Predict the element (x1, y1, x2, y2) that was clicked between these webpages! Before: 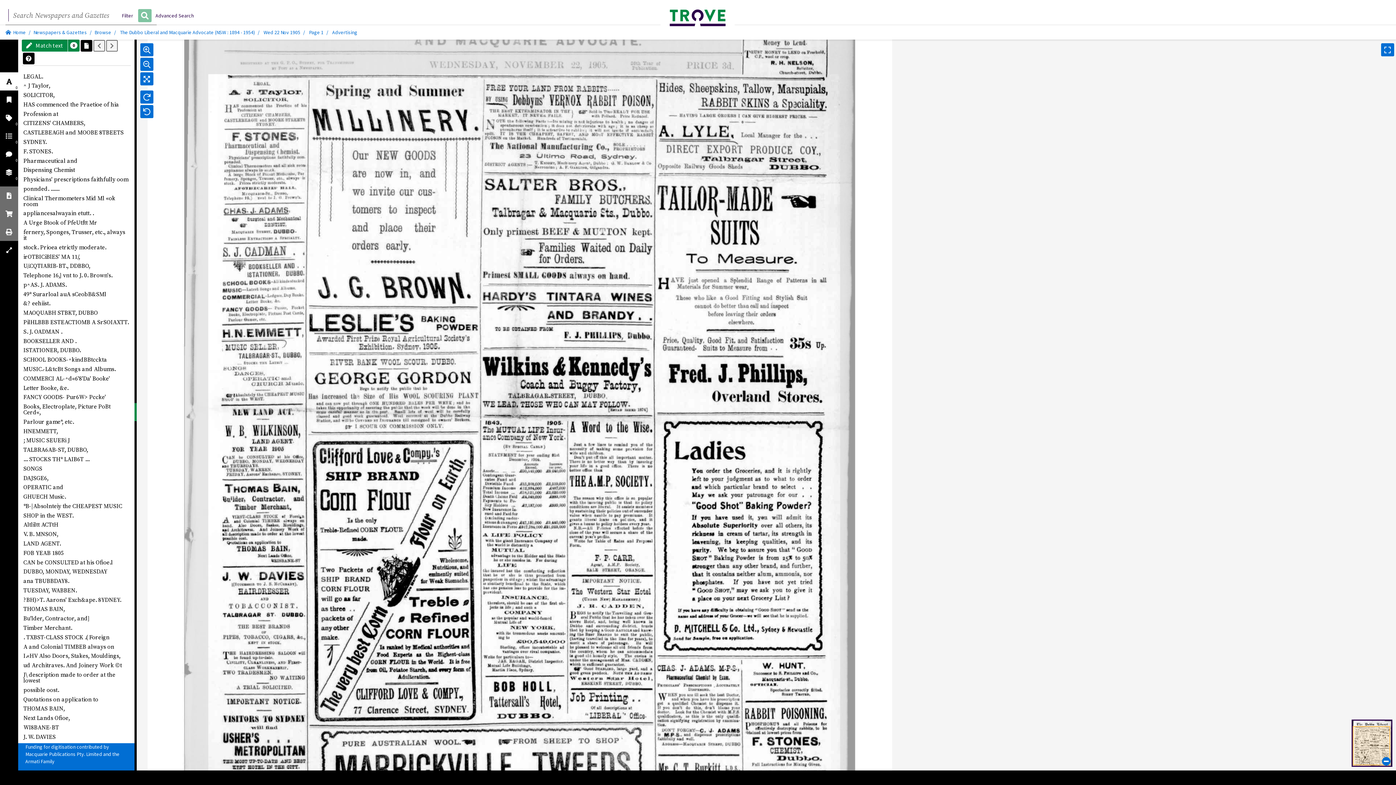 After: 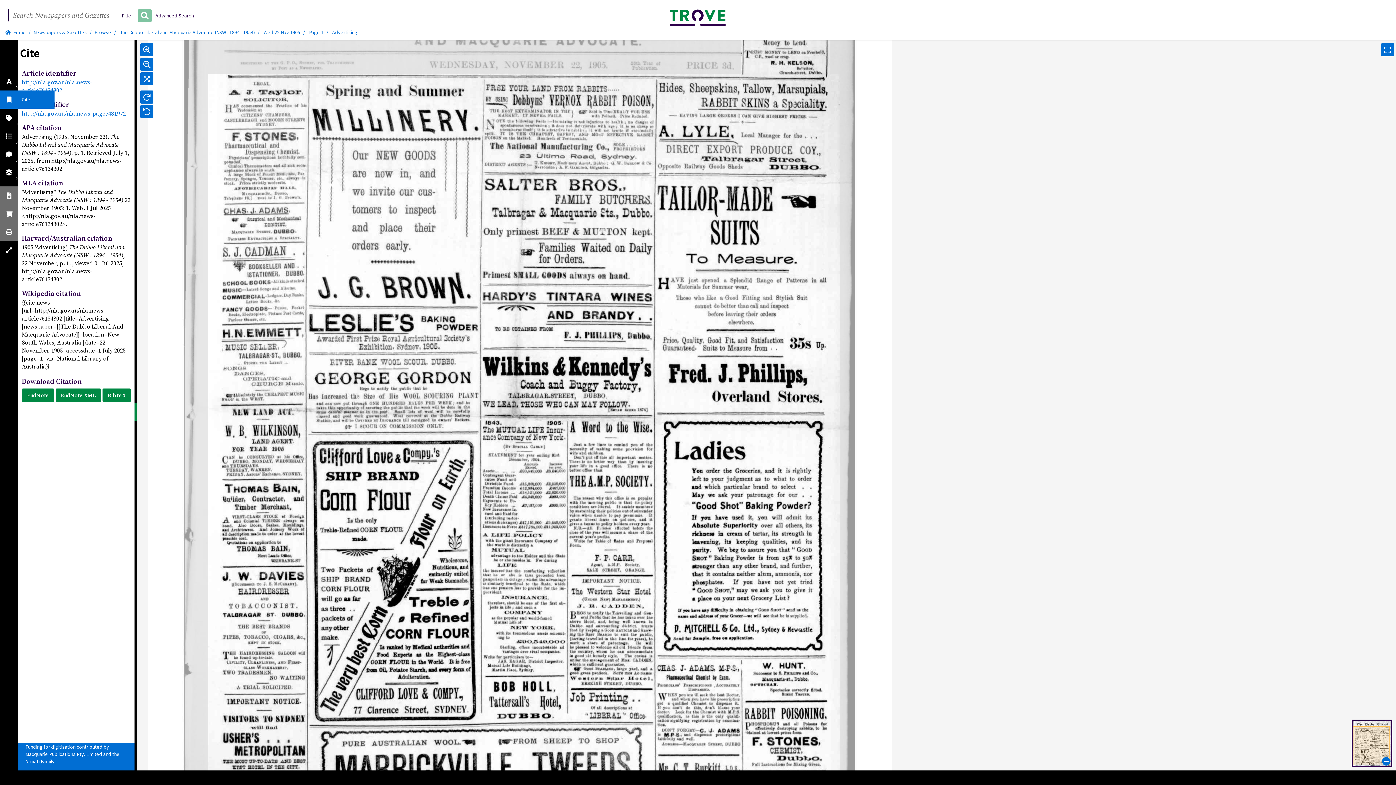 Action: bbox: (0, 90, 18, 108)